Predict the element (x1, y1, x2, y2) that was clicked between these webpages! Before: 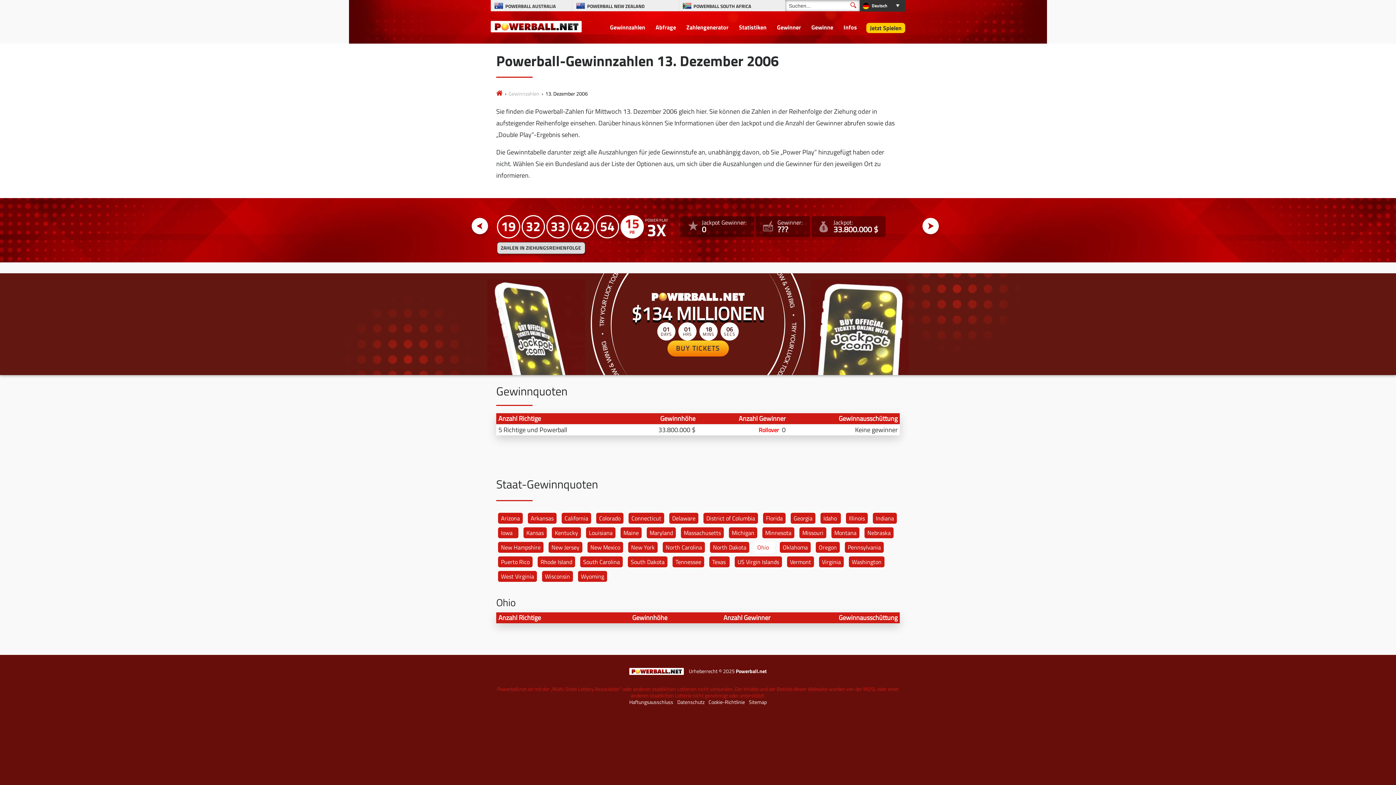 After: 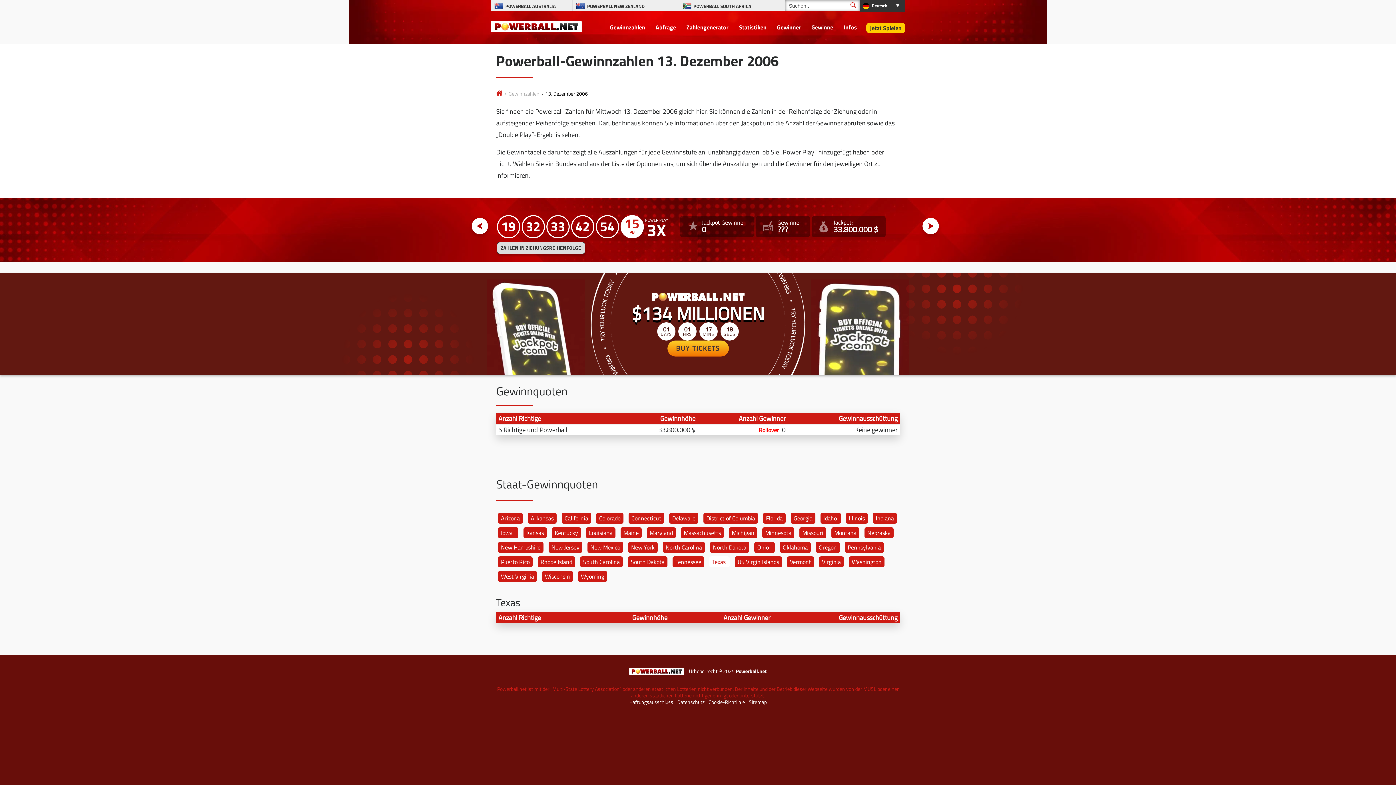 Action: bbox: (709, 556, 729, 567) label: Texas